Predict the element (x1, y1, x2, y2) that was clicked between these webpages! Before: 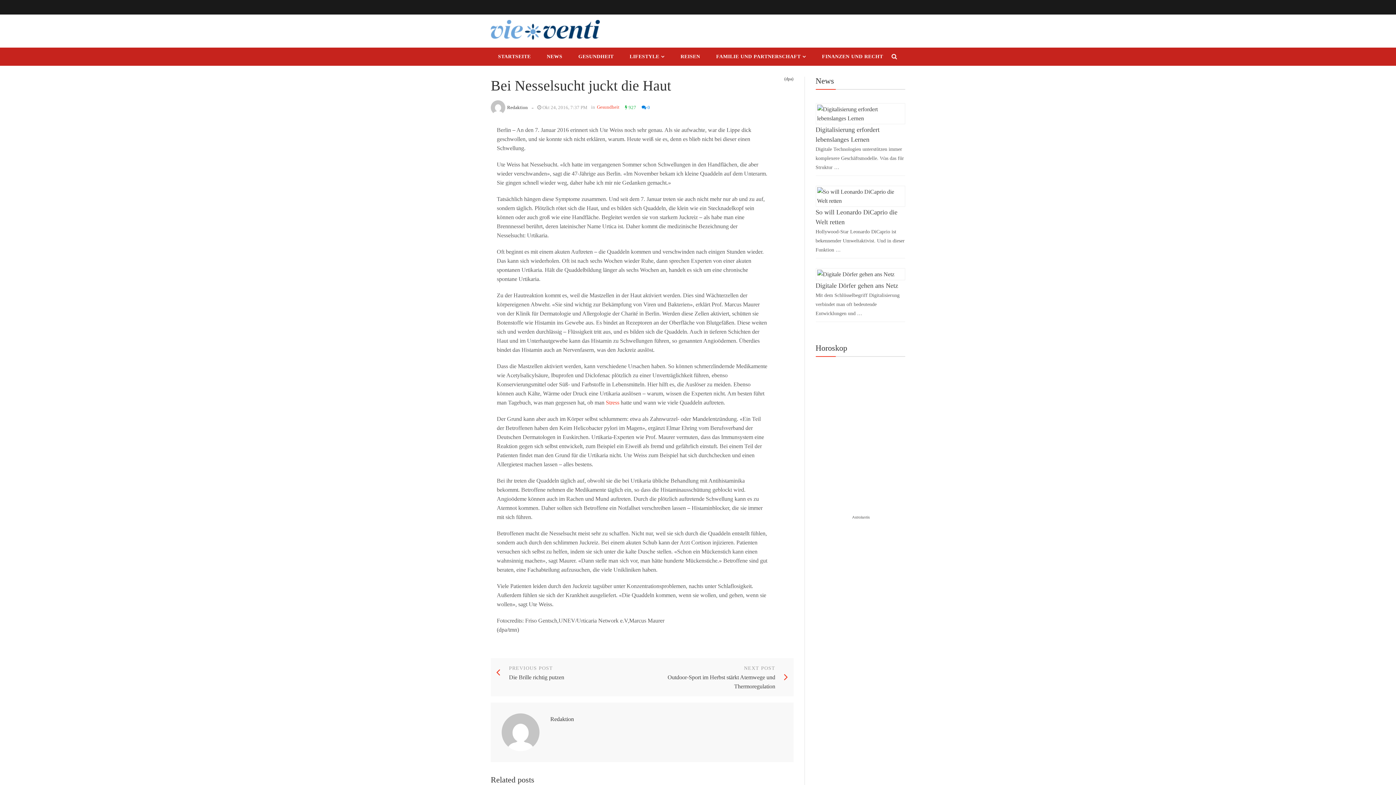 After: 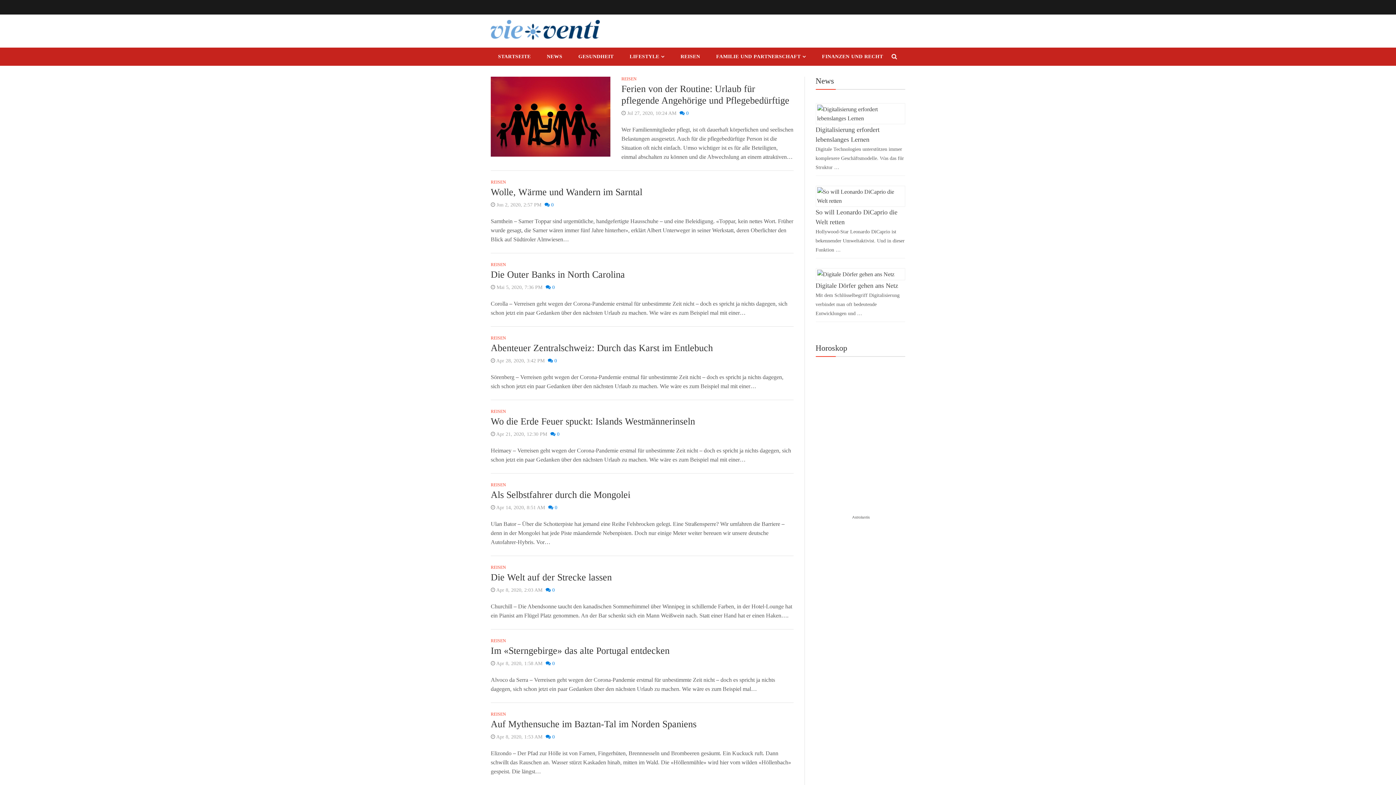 Action: label: REISEN bbox: (673, 47, 707, 65)